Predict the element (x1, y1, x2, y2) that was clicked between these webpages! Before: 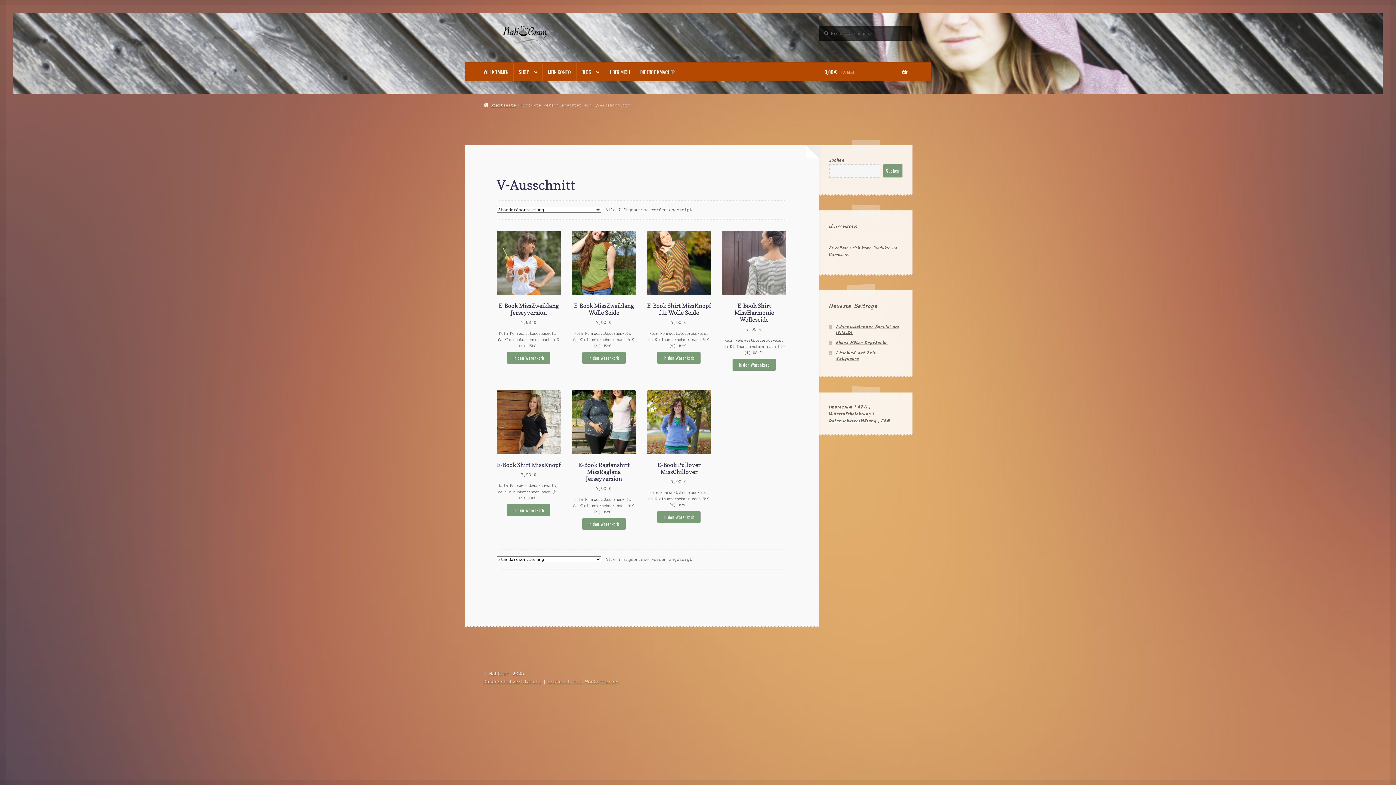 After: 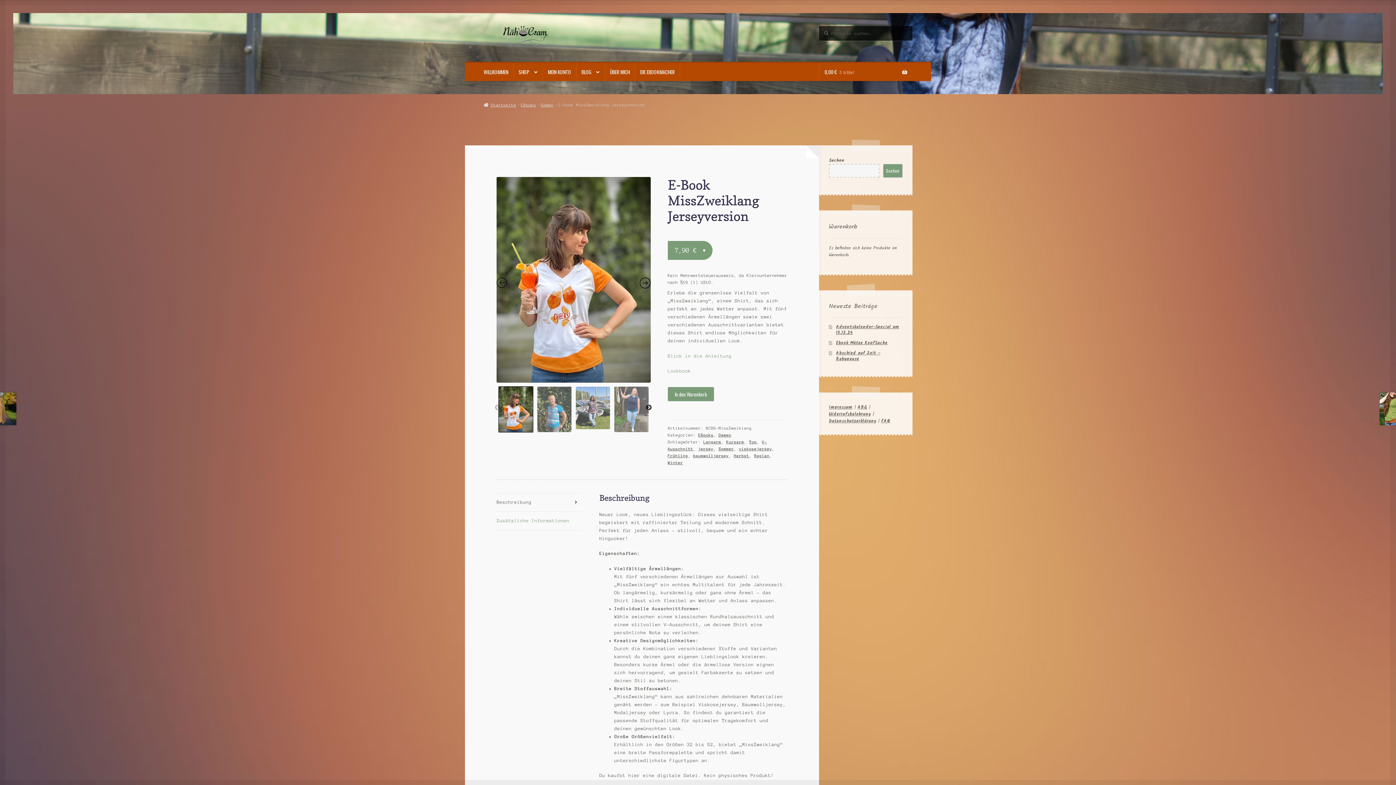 Action: label: E-Book MissZweiklang Jerseyversion
7,90 € bbox: (496, 231, 560, 326)